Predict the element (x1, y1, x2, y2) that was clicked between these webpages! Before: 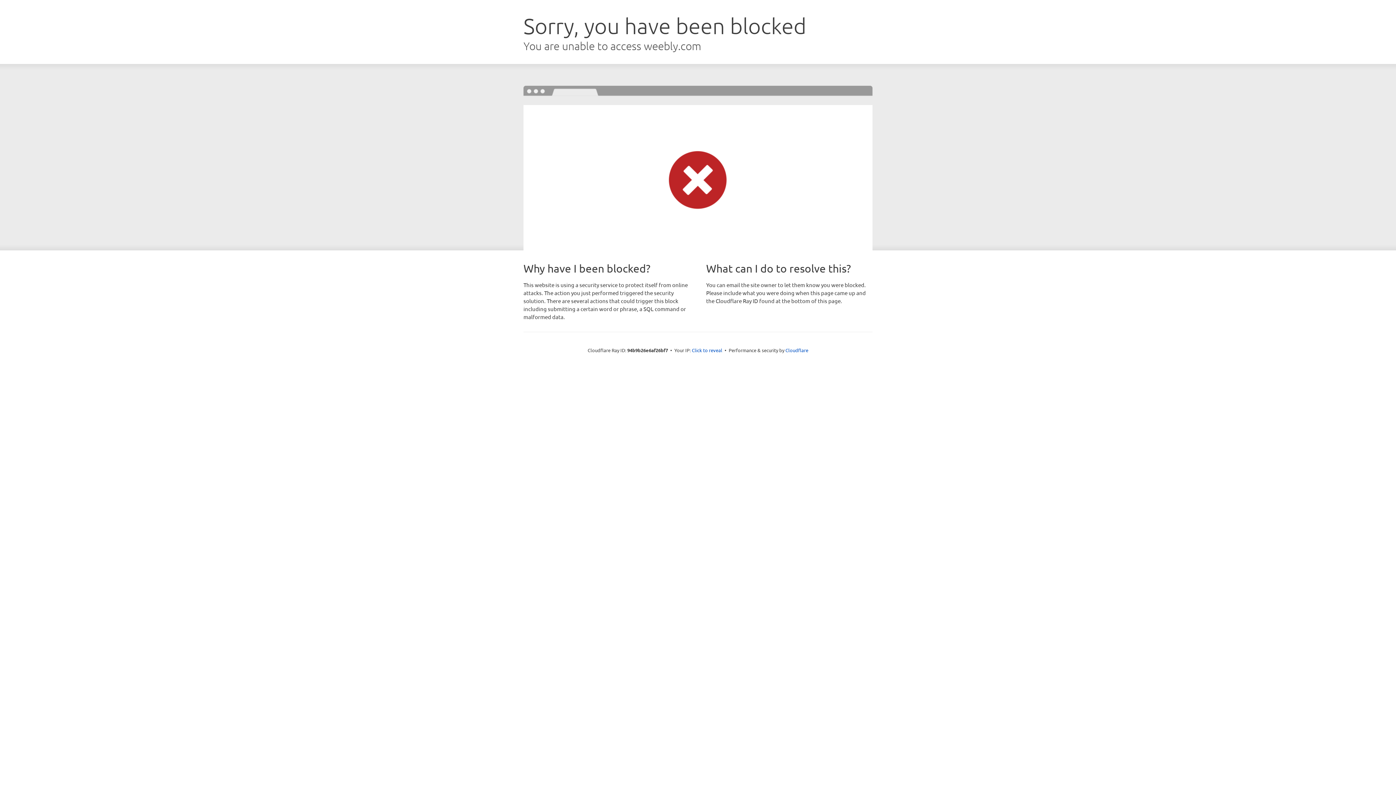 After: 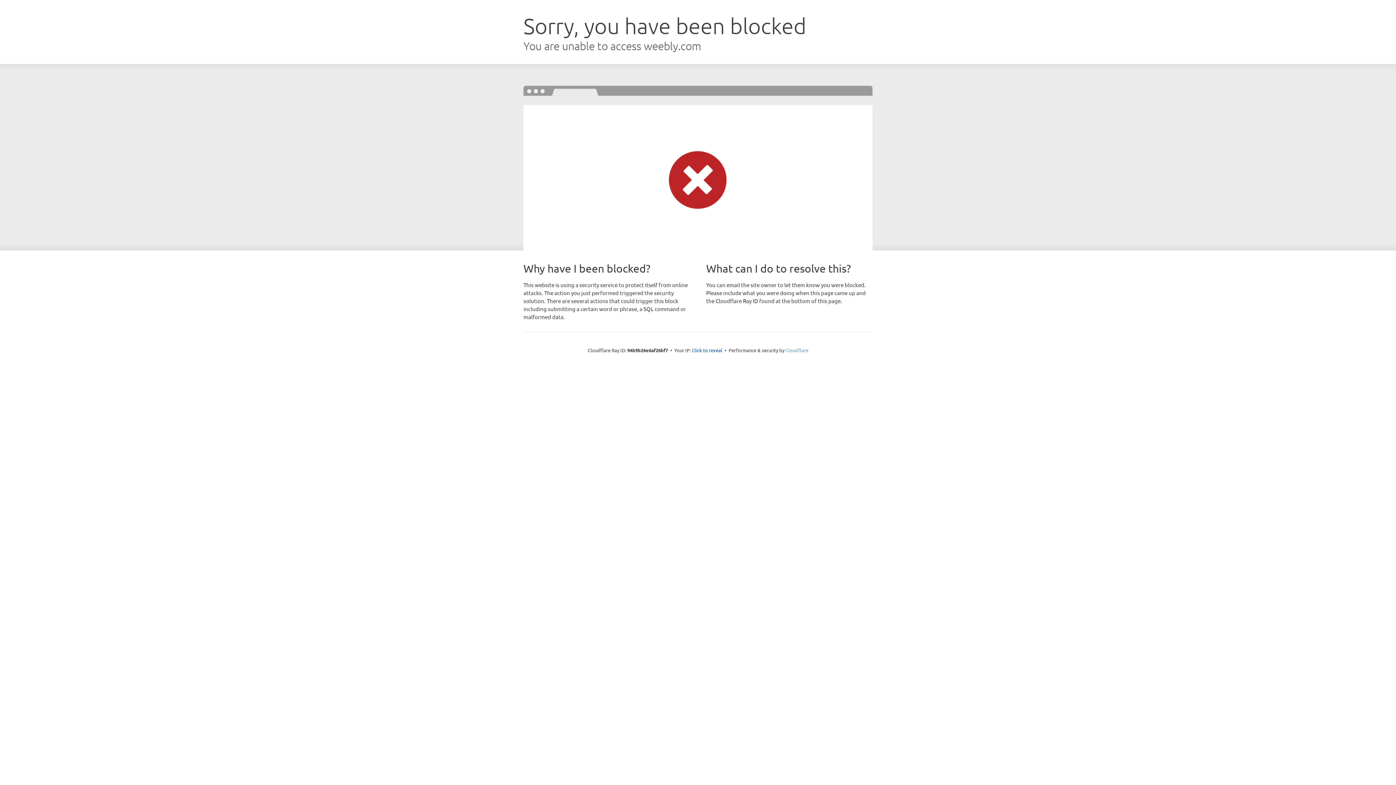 Action: bbox: (785, 347, 808, 353) label: Cloudflare